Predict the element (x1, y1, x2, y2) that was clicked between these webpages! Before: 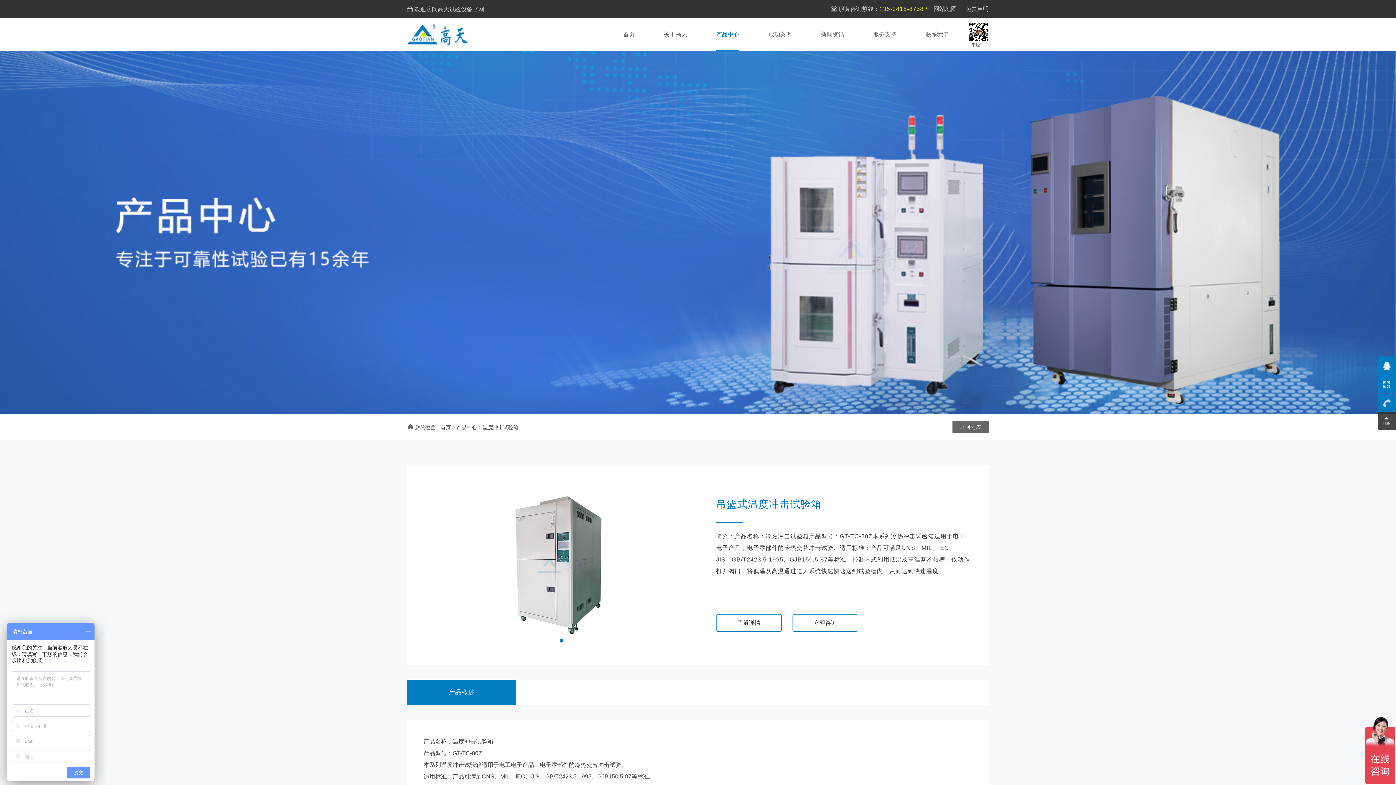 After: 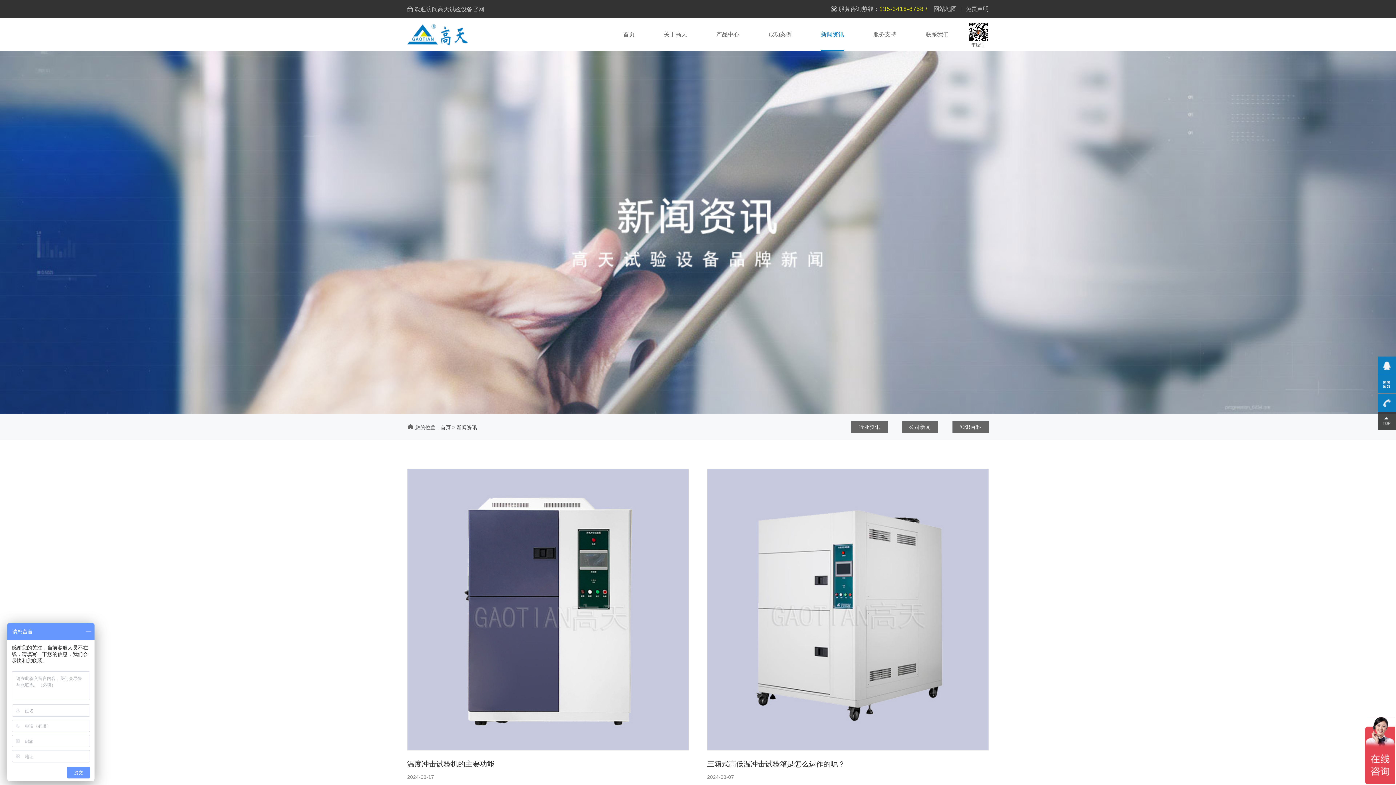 Action: label: 新闻资讯 bbox: (821, 18, 844, 50)